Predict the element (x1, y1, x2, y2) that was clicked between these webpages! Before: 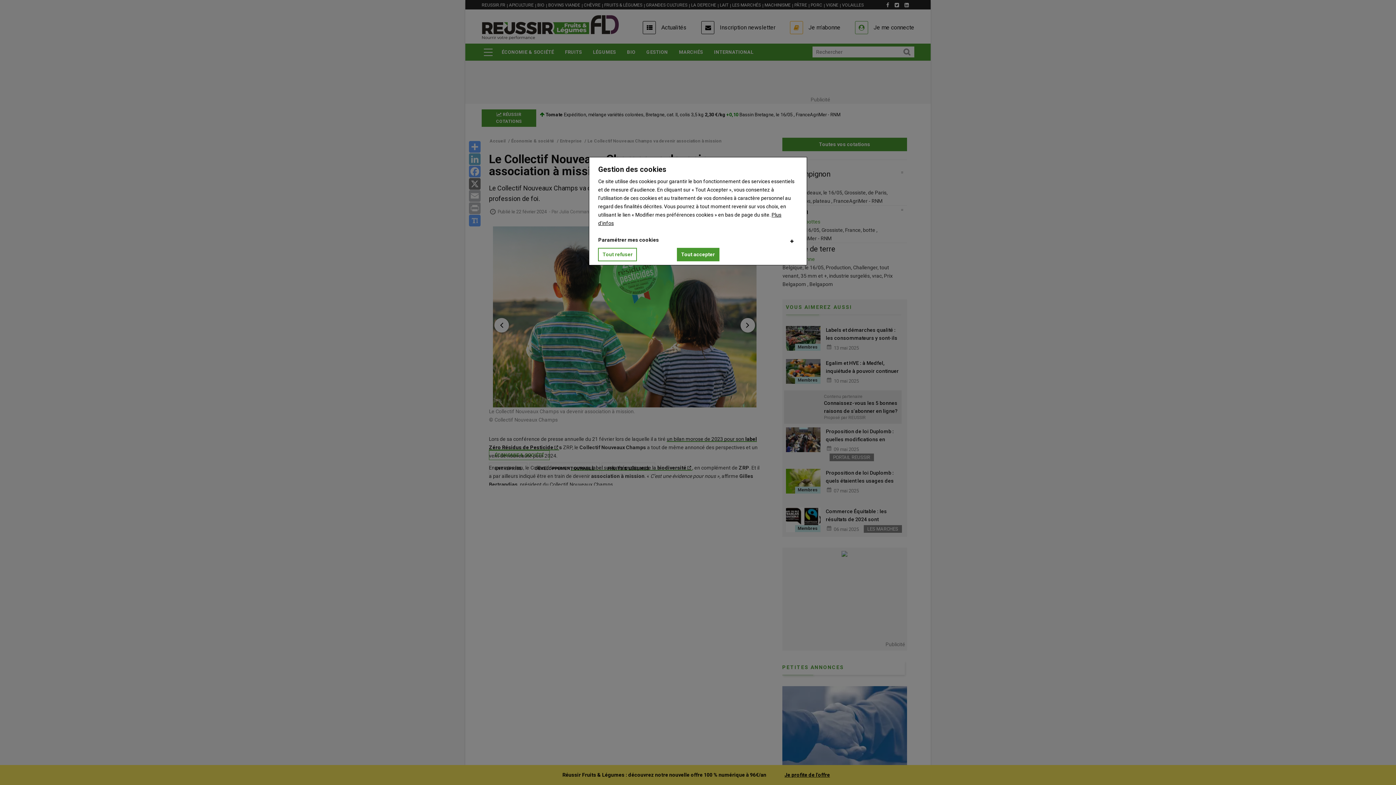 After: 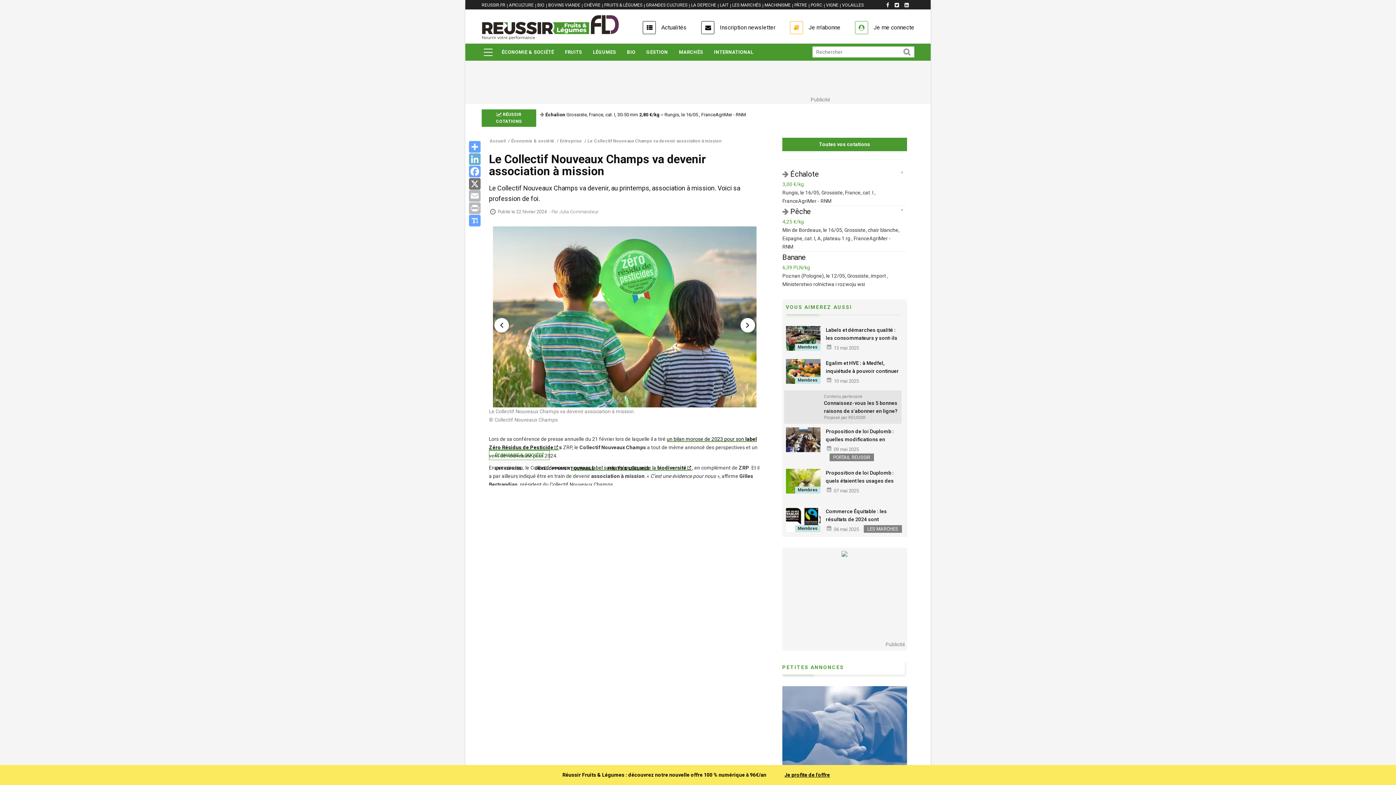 Action: bbox: (676, 248, 719, 261) label: Tout accepter